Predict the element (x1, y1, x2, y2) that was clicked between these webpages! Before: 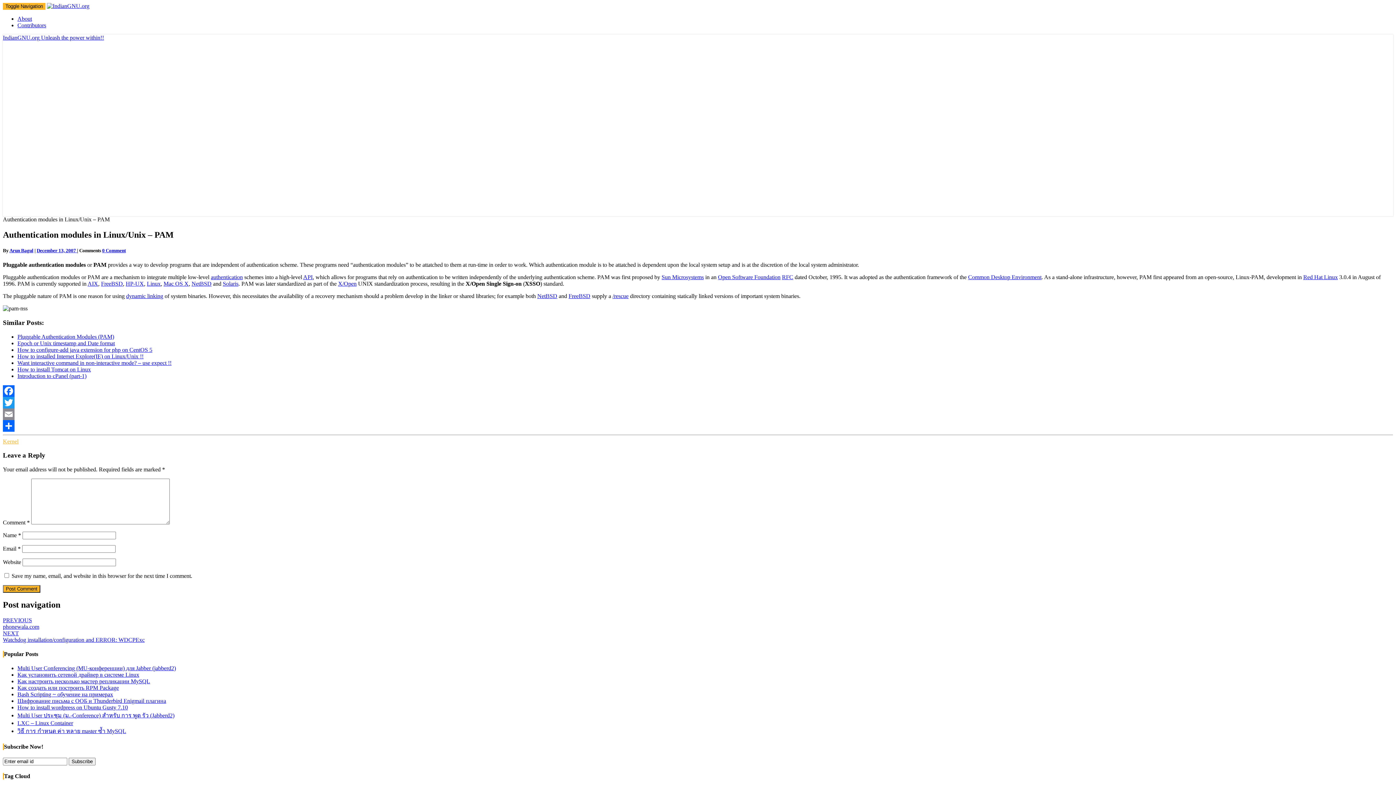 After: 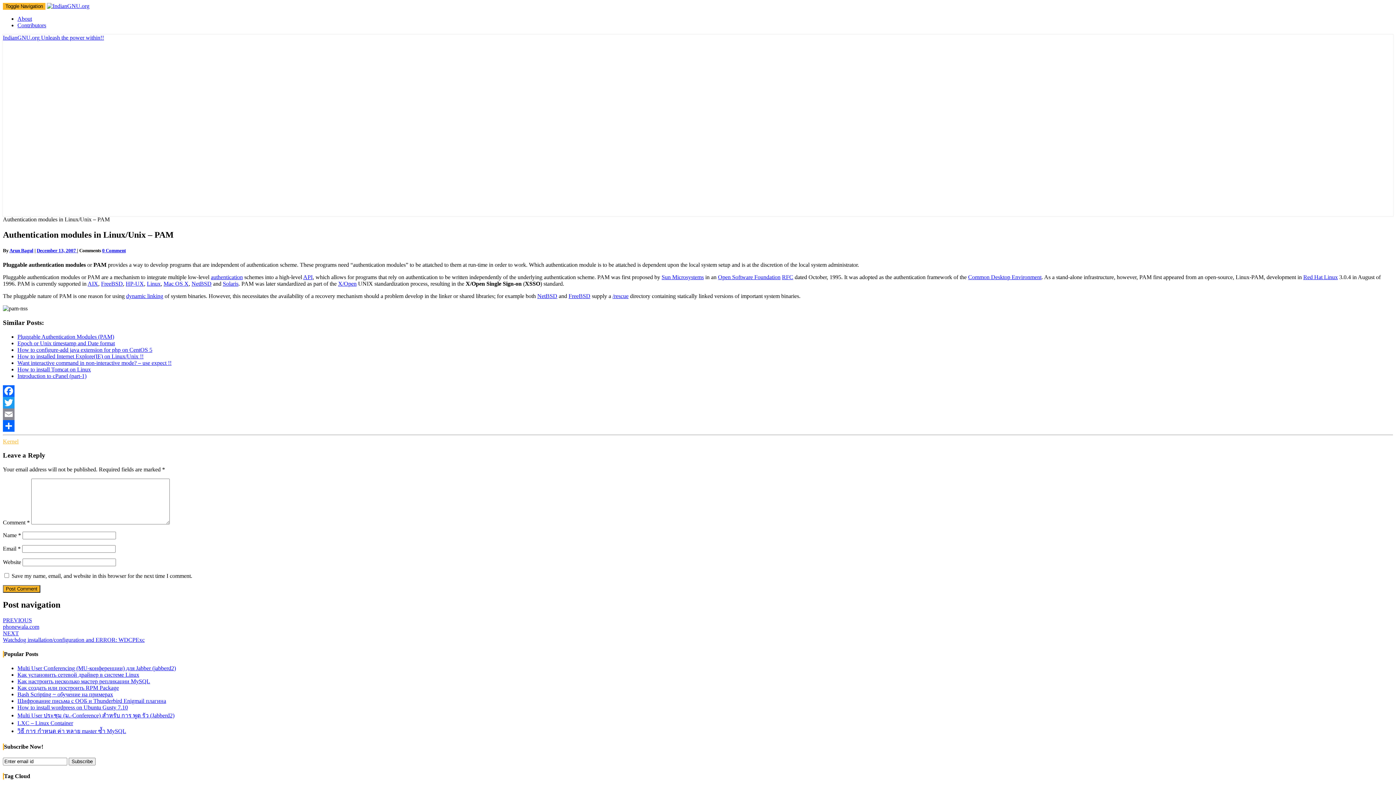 Action: label: Twitter bbox: (2, 396, 1393, 408)